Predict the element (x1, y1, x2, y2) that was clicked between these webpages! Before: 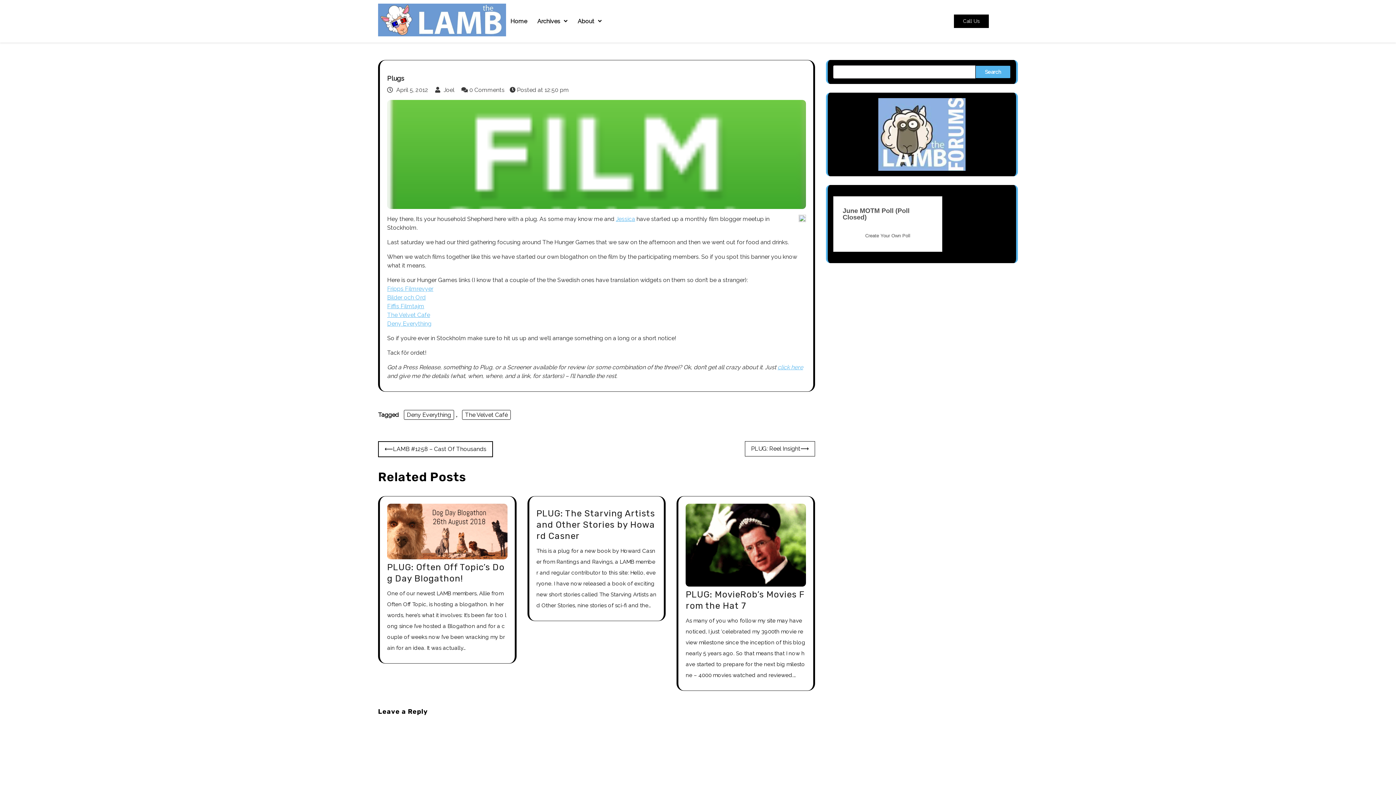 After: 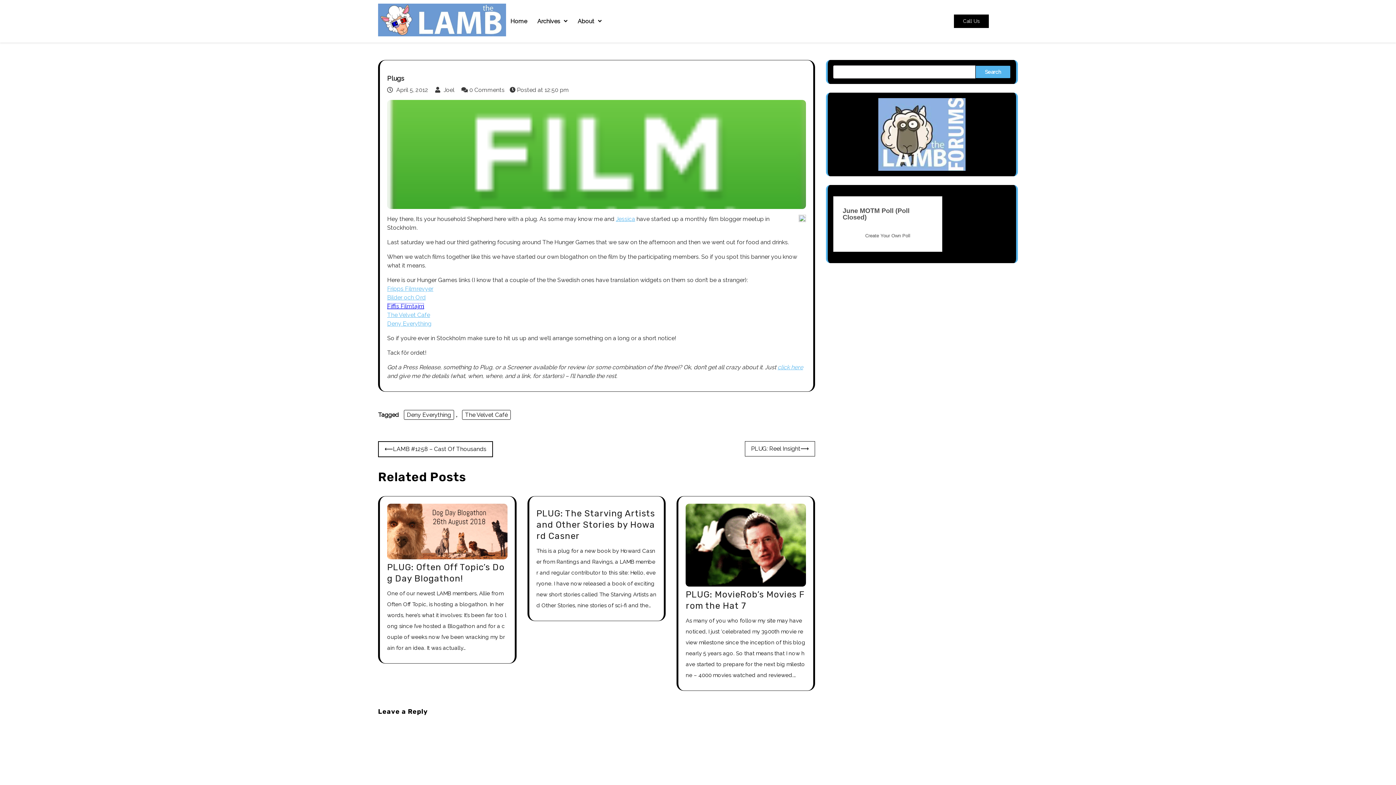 Action: label: Fiffis Filmtajm bbox: (387, 302, 424, 309)